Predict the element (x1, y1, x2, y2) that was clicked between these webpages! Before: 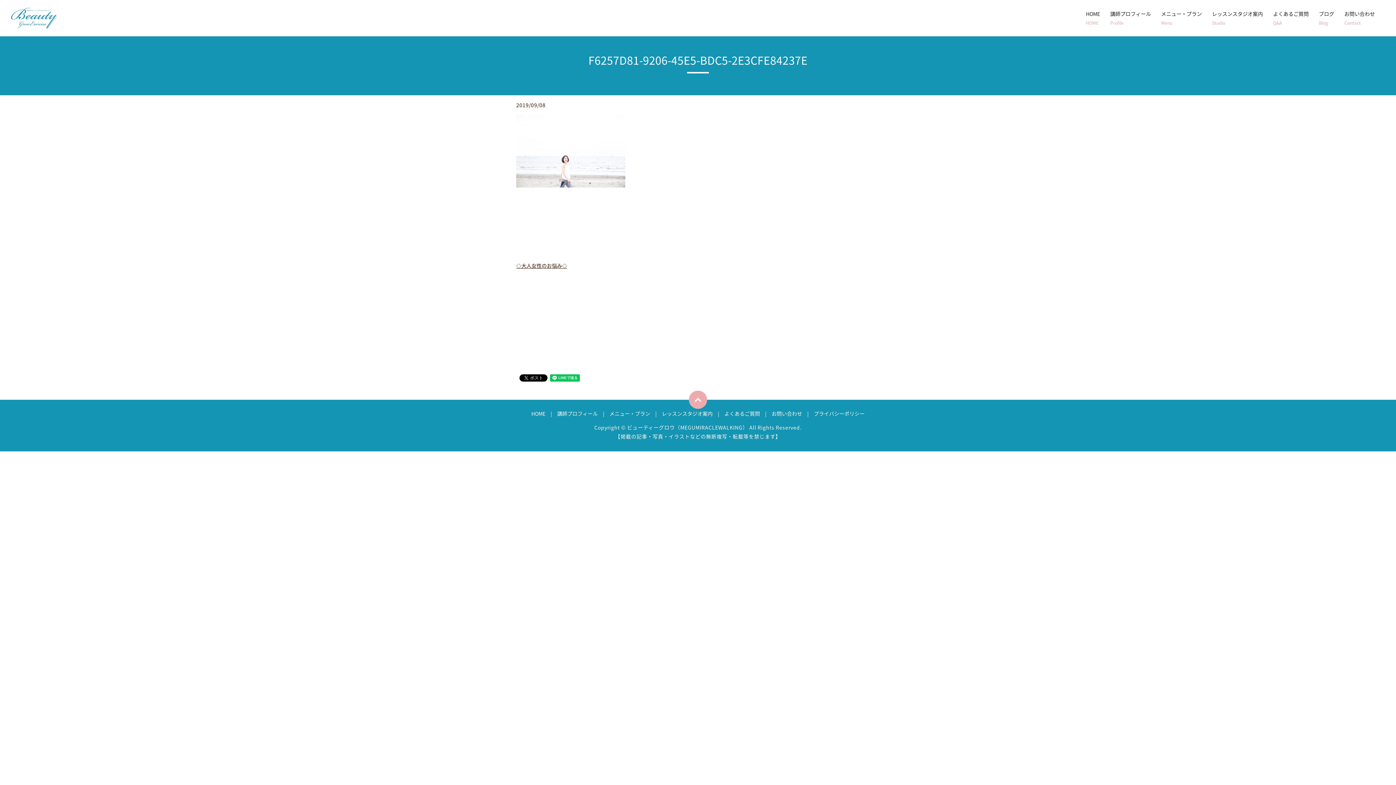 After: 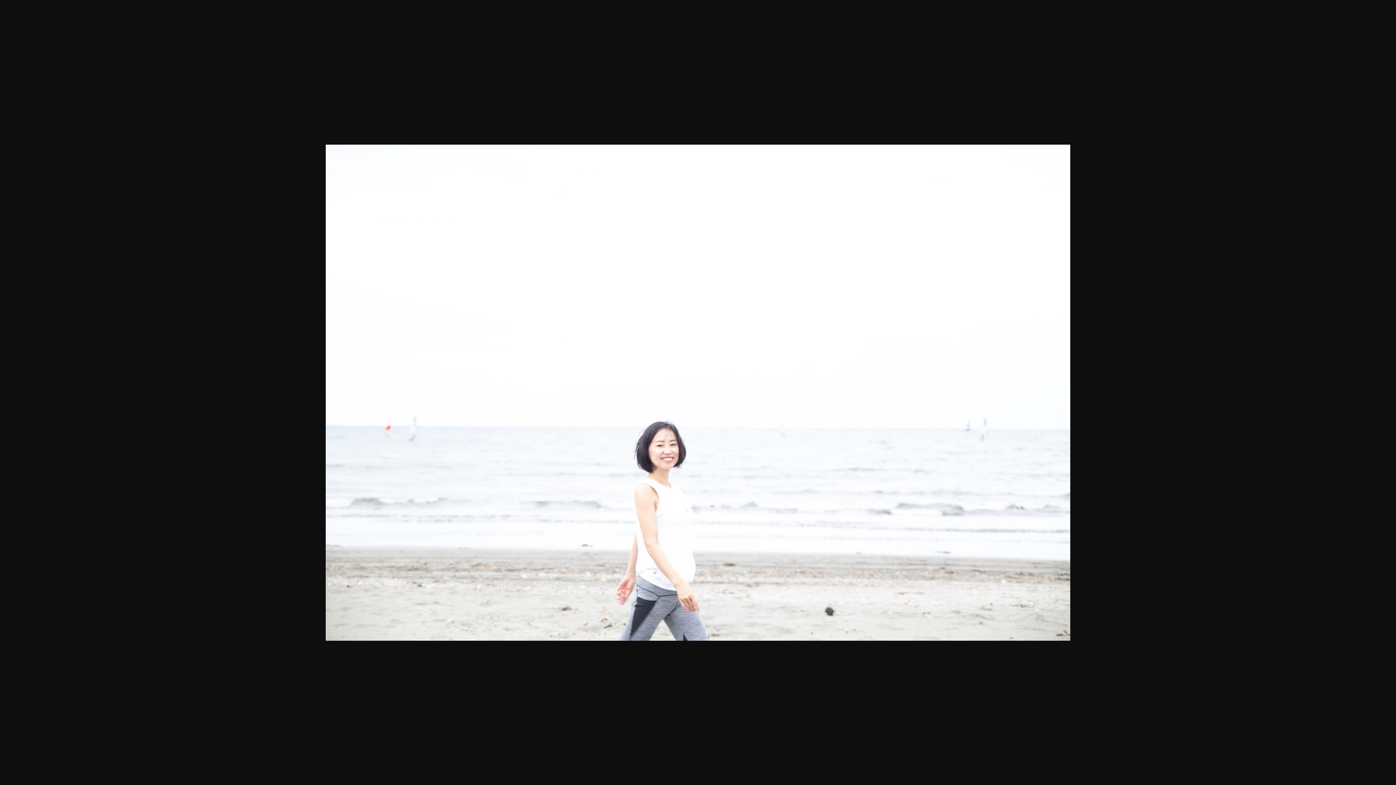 Action: bbox: (516, 146, 625, 154)